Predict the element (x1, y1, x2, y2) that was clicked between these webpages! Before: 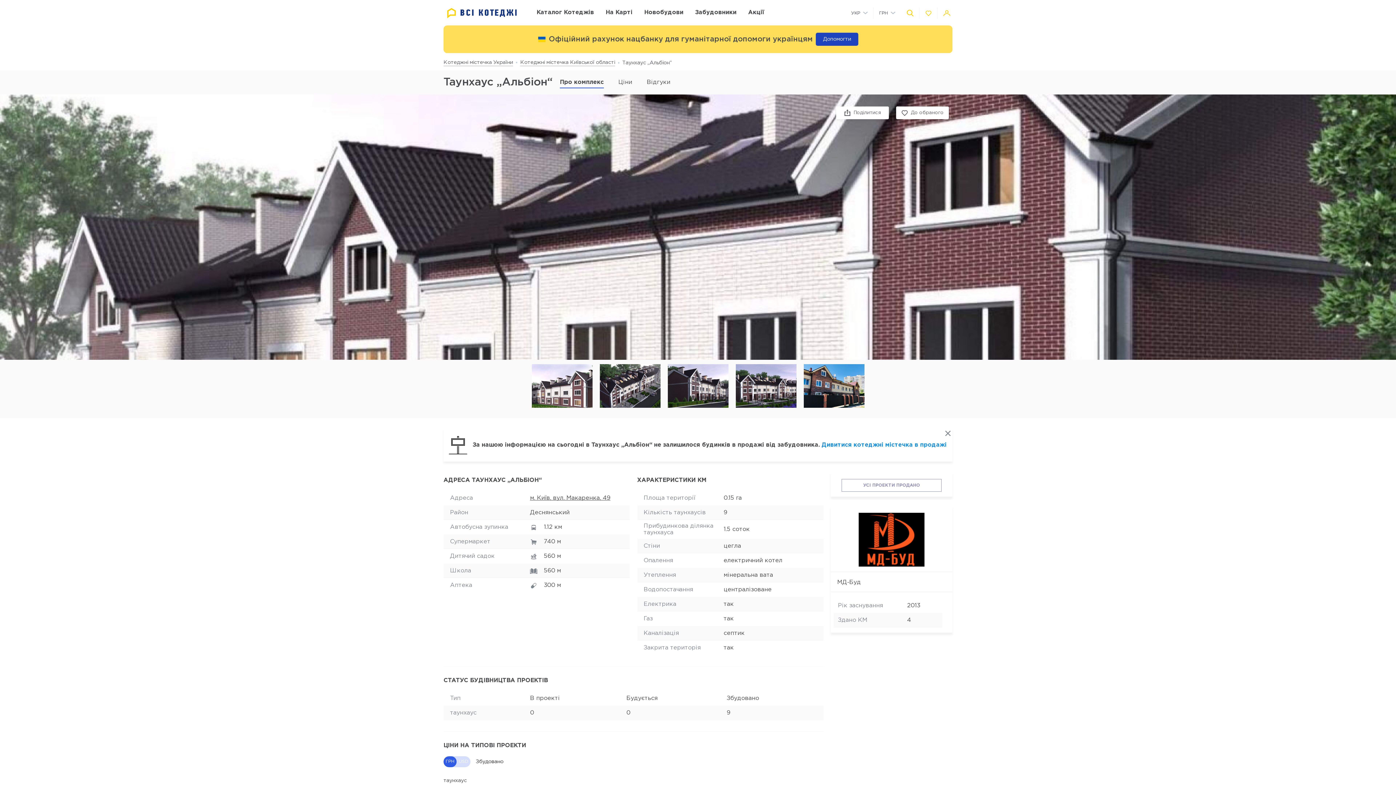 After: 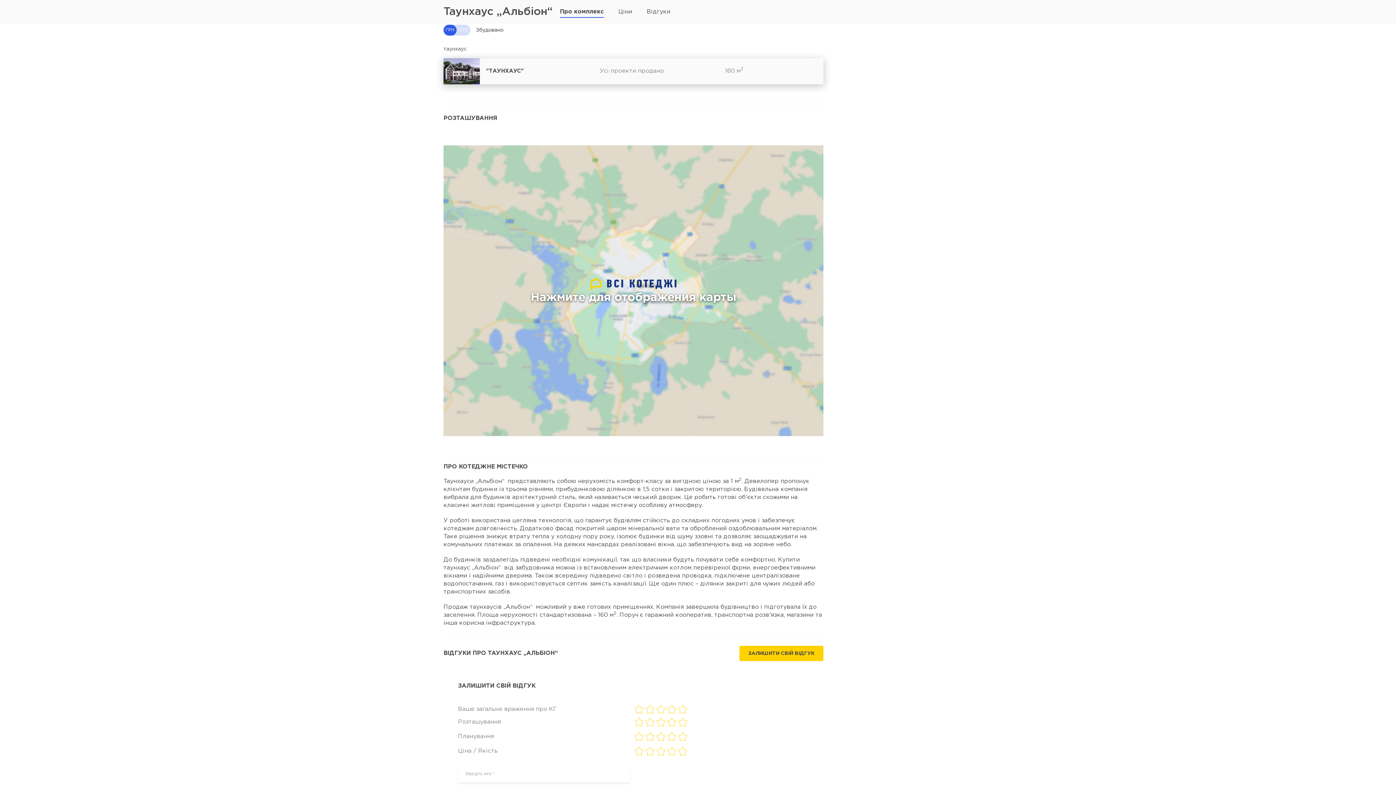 Action: bbox: (618, 77, 632, 87) label: Ціни